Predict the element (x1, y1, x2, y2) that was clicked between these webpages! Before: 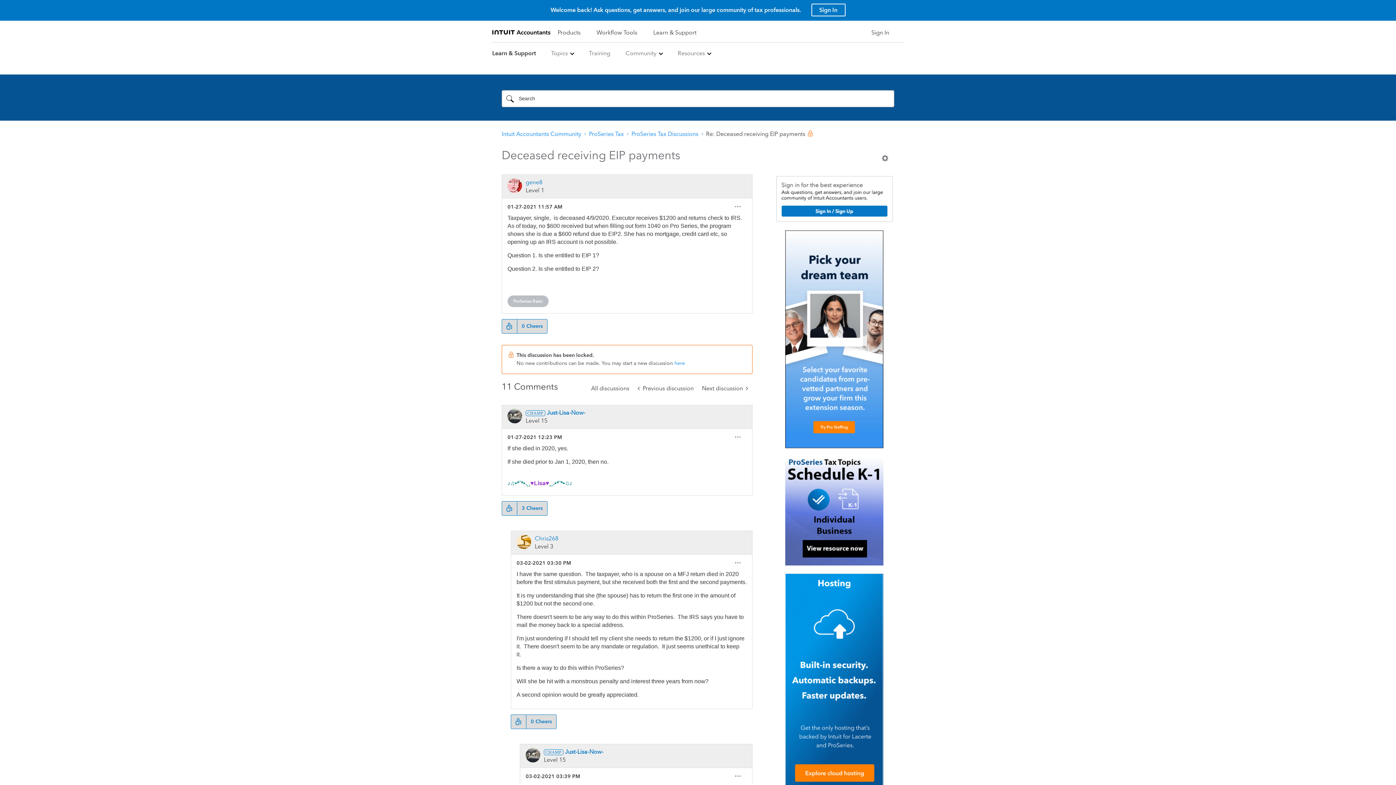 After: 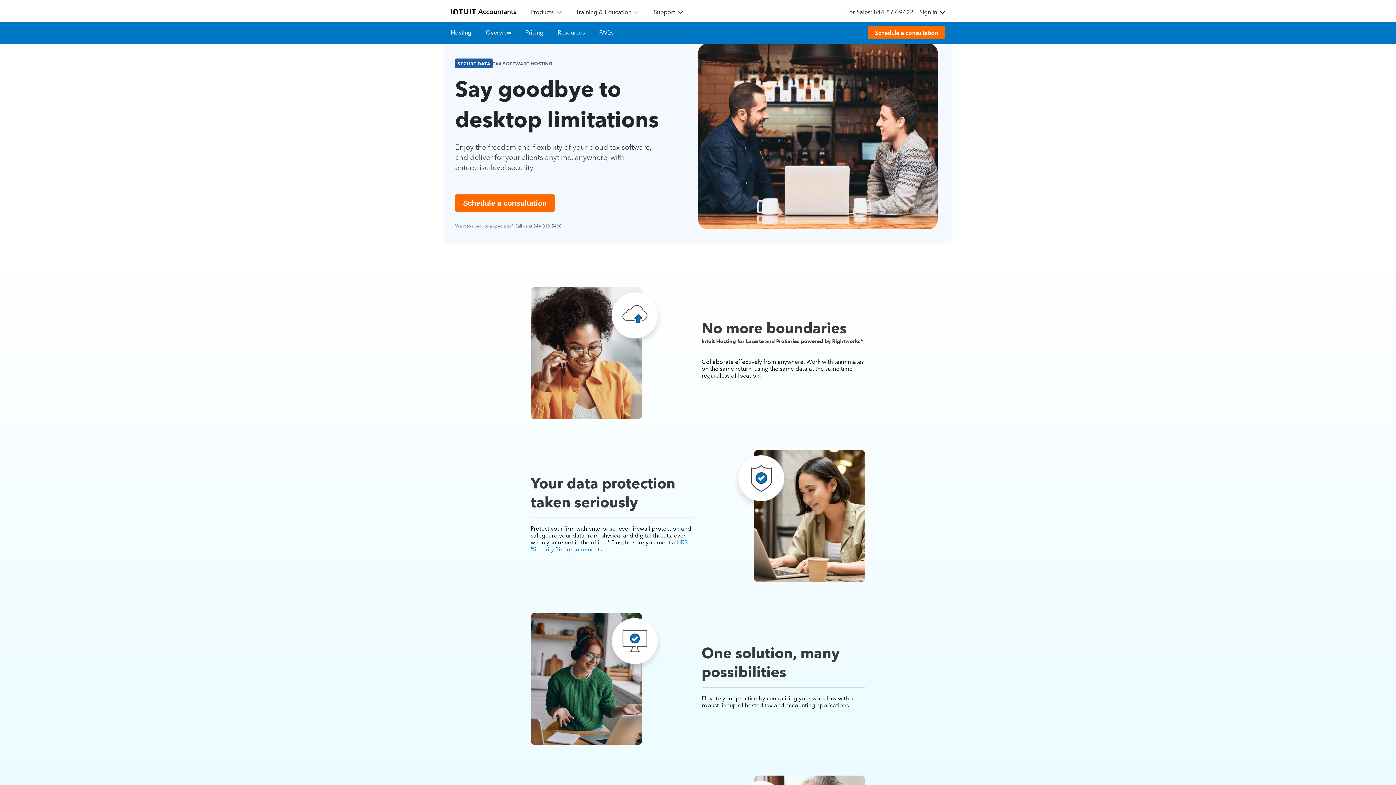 Action: bbox: (785, 679, 883, 685)